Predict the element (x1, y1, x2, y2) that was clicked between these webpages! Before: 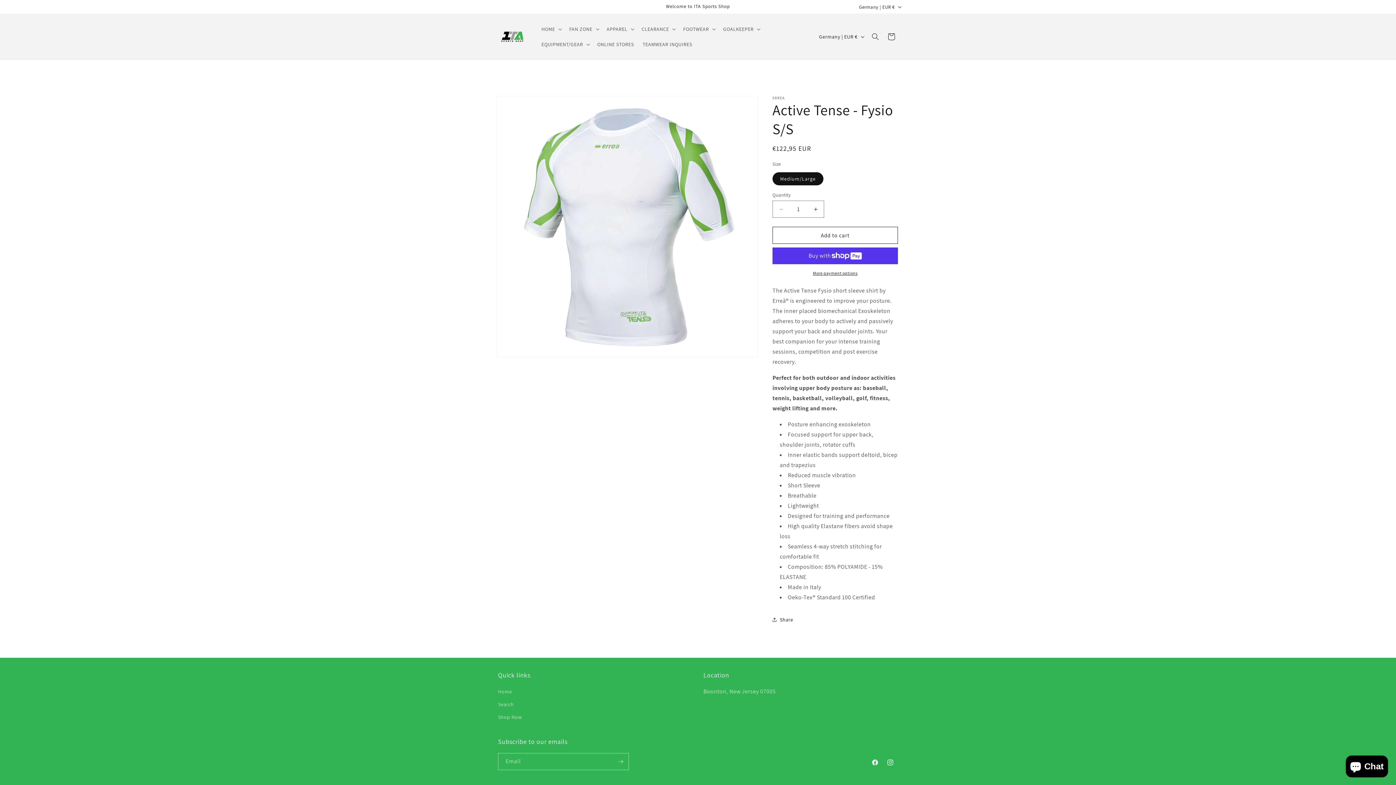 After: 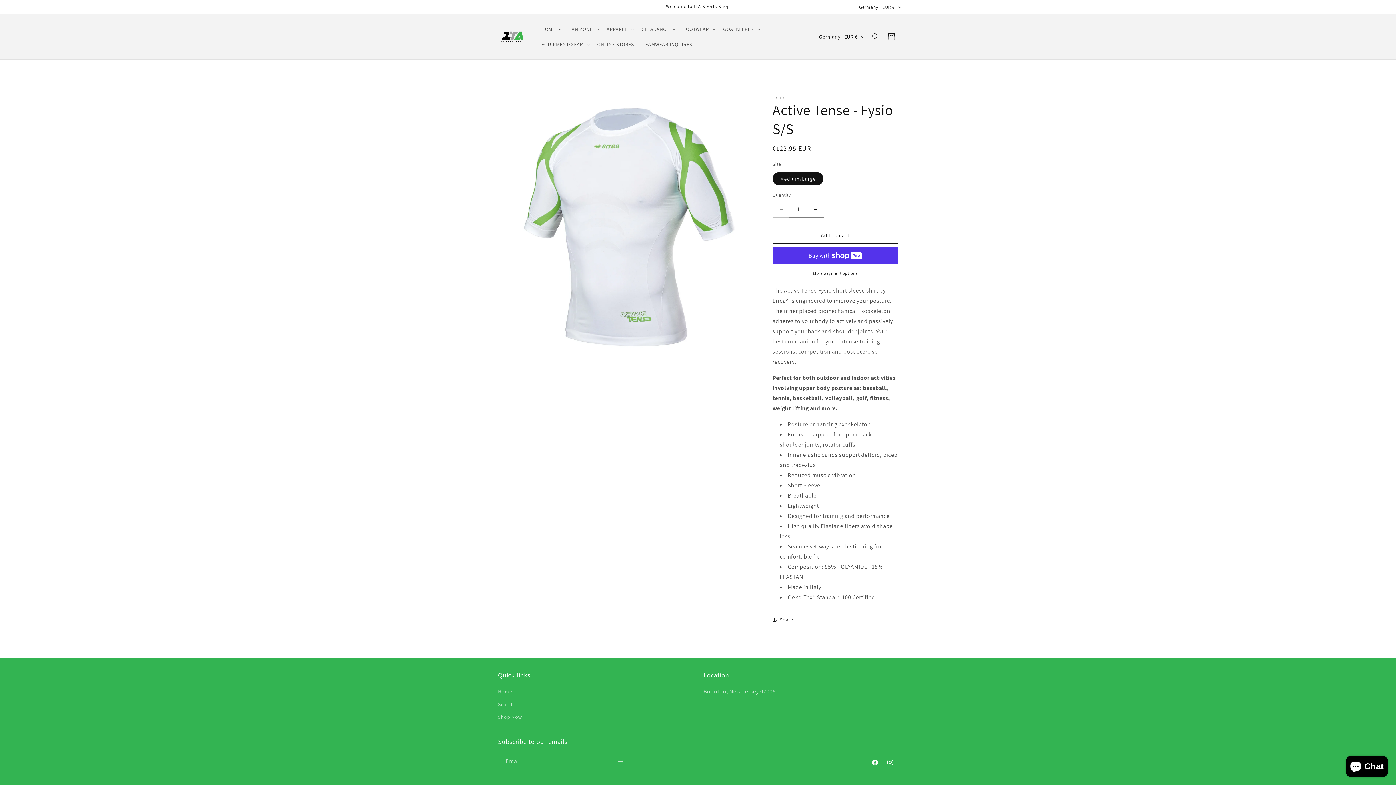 Action: label: Decrease quantity for Active Tense - Fysio S/S bbox: (773, 200, 789, 217)